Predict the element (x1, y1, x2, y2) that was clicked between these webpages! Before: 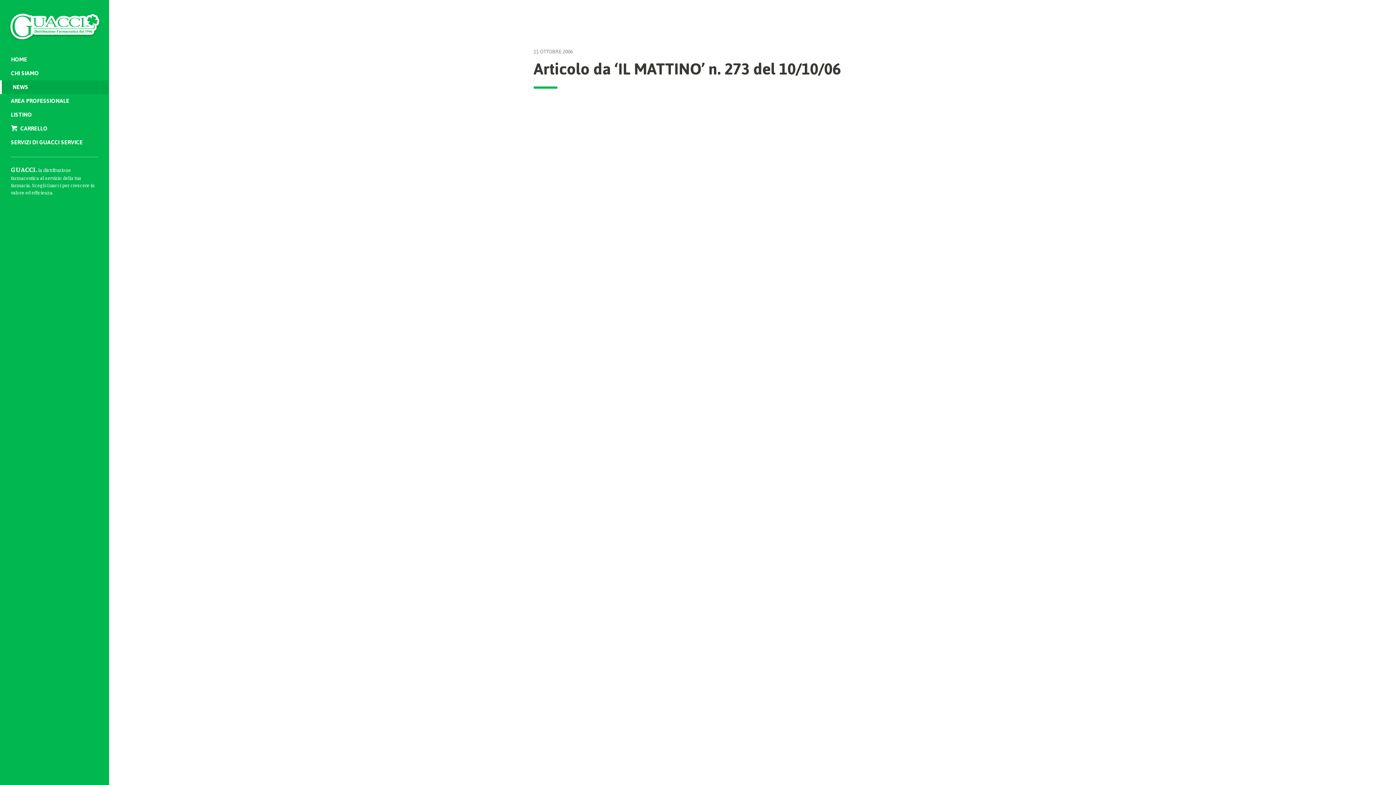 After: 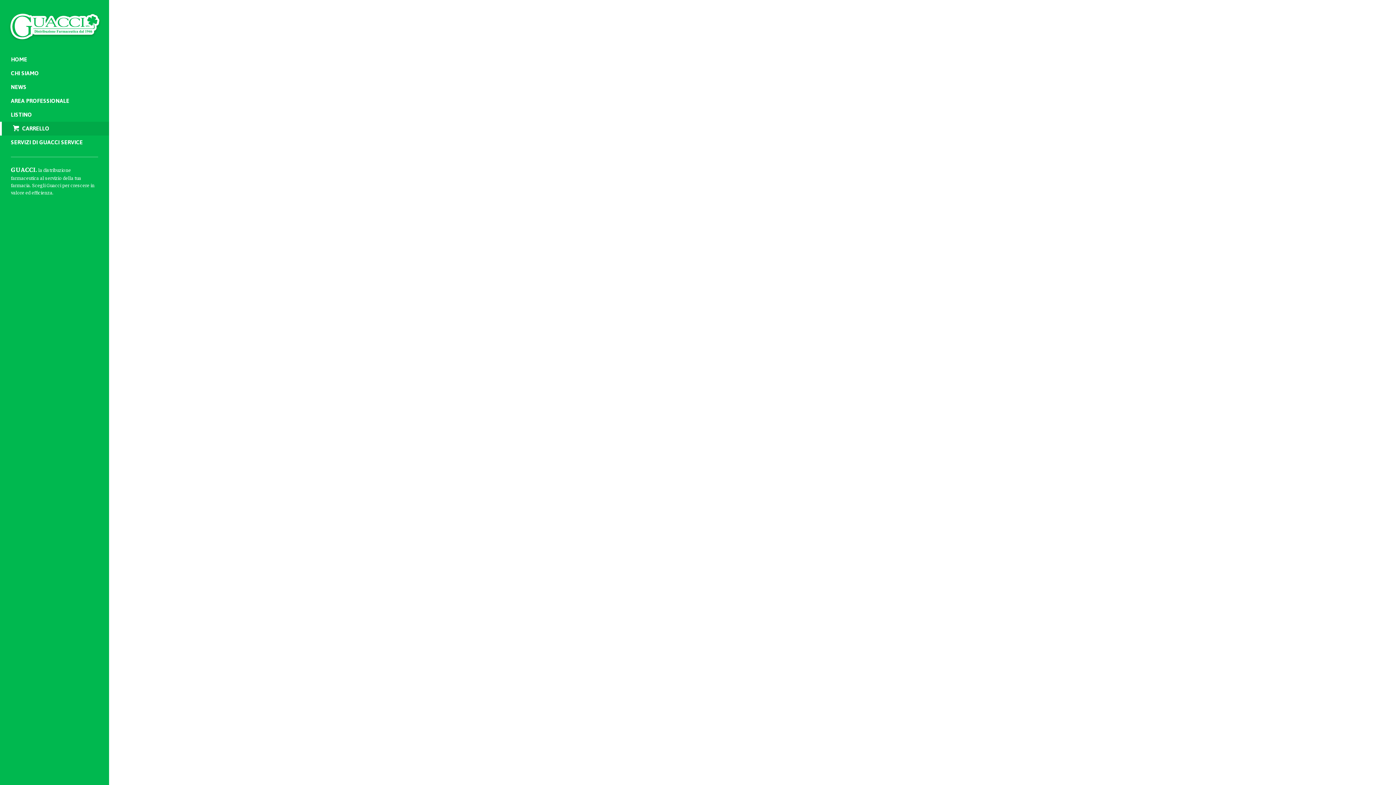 Action: label: CARRELLO bbox: (0, 121, 109, 135)